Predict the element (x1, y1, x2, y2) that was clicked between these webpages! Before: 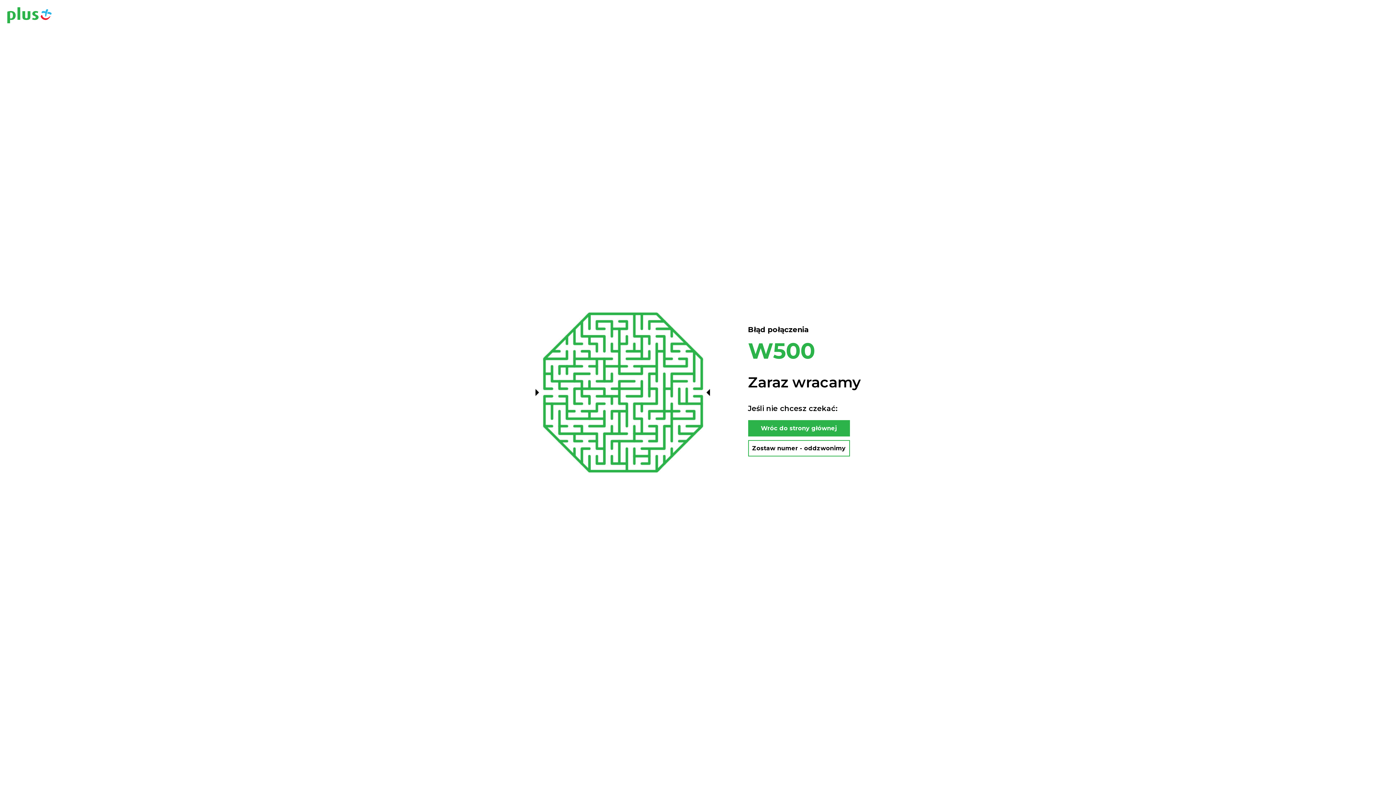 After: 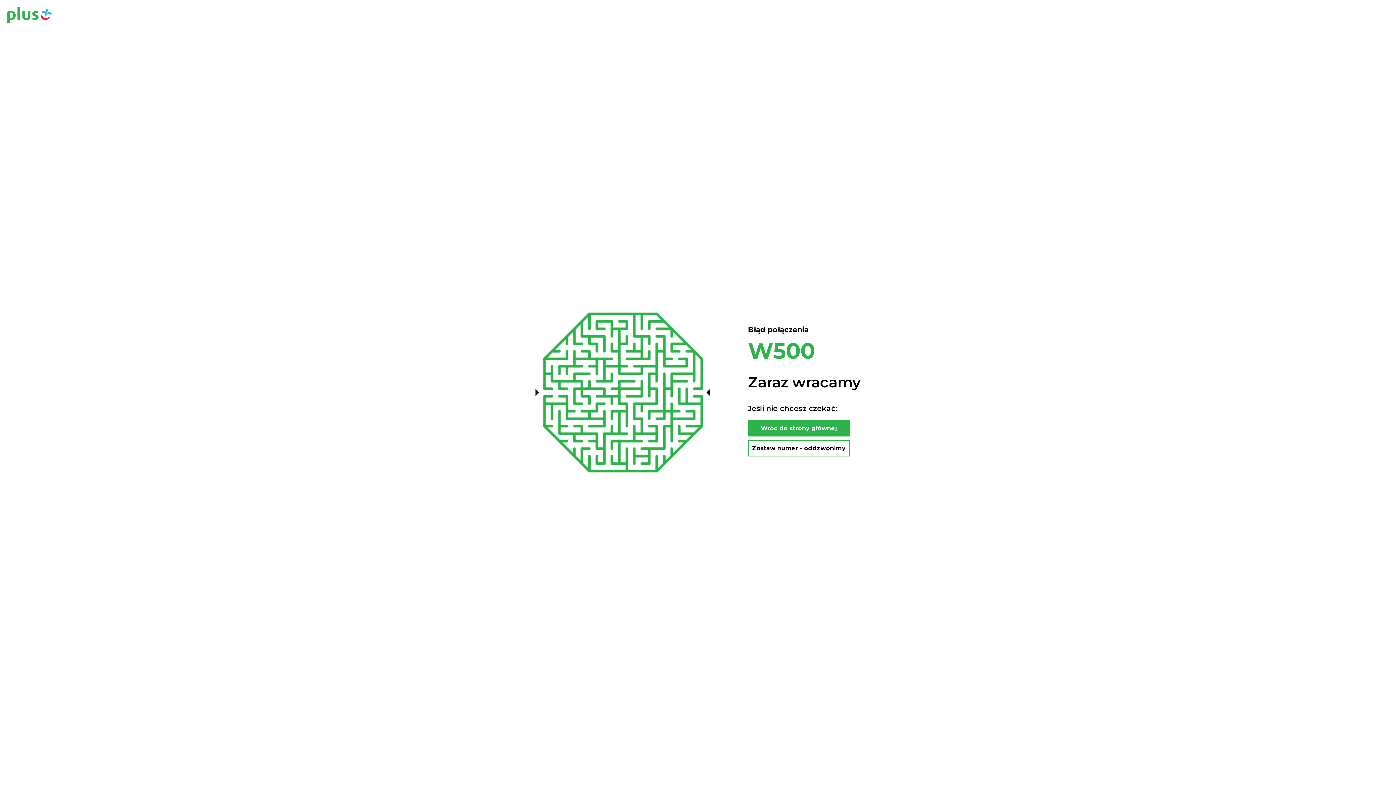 Action: bbox: (7, 7, 51, 24)